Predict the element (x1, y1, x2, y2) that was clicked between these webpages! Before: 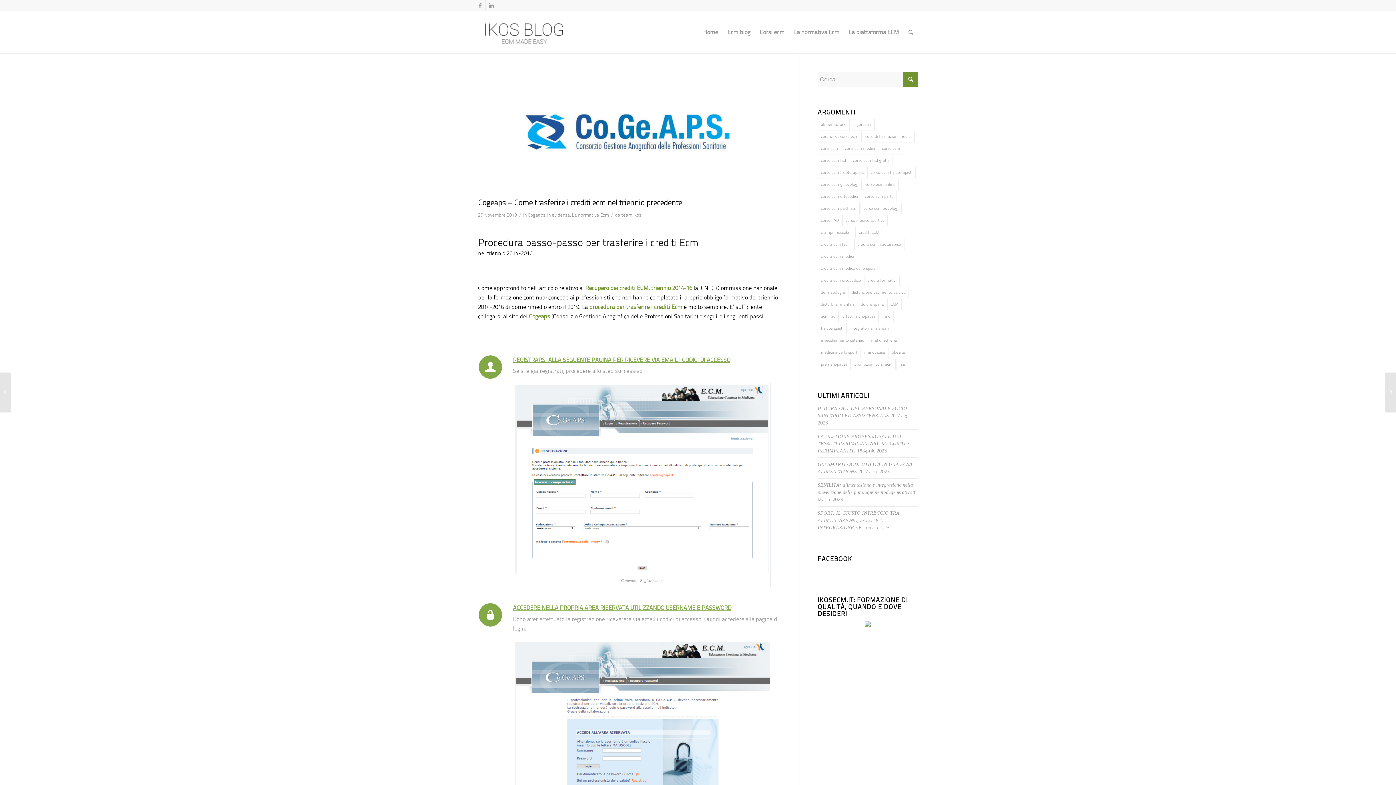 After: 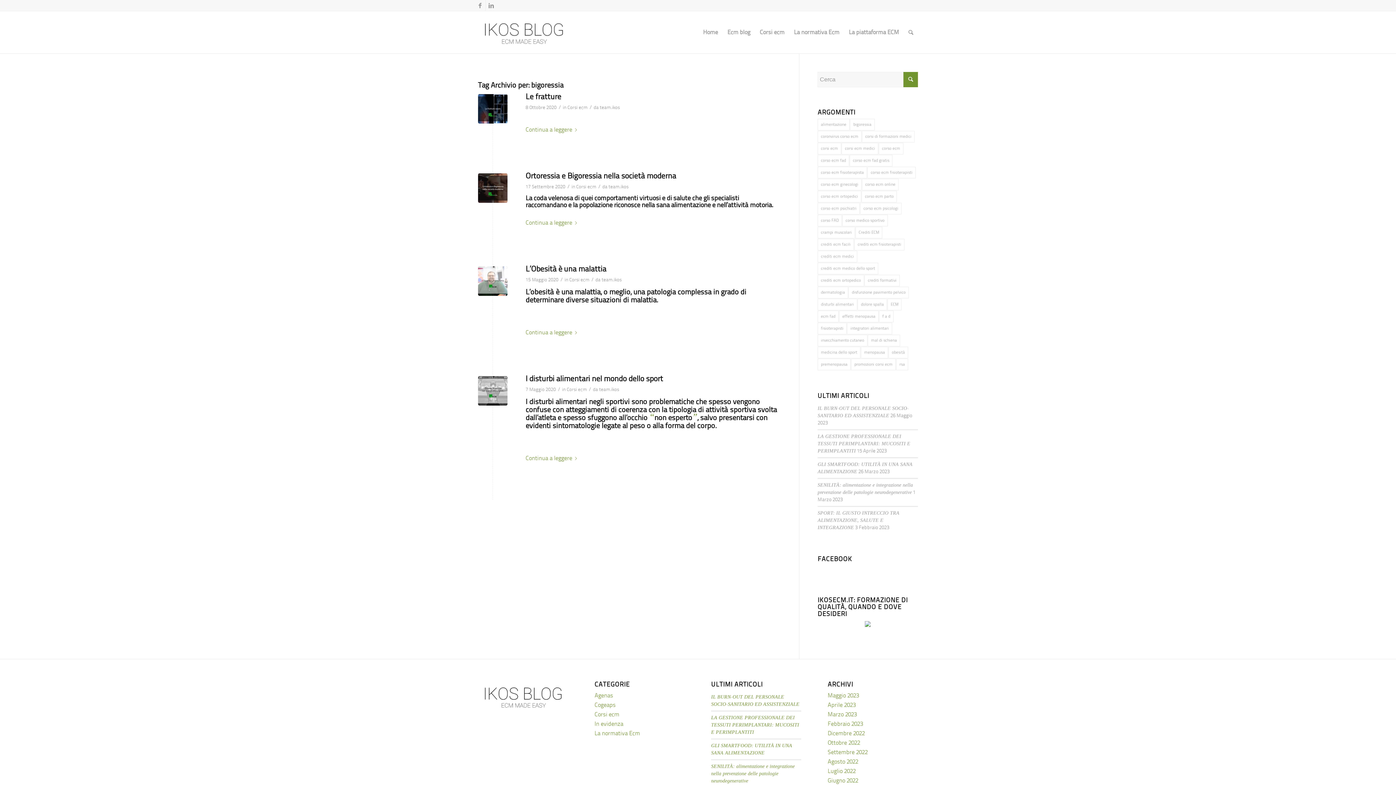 Action: bbox: (850, 118, 875, 130) label: bigoressia (4 elementi)